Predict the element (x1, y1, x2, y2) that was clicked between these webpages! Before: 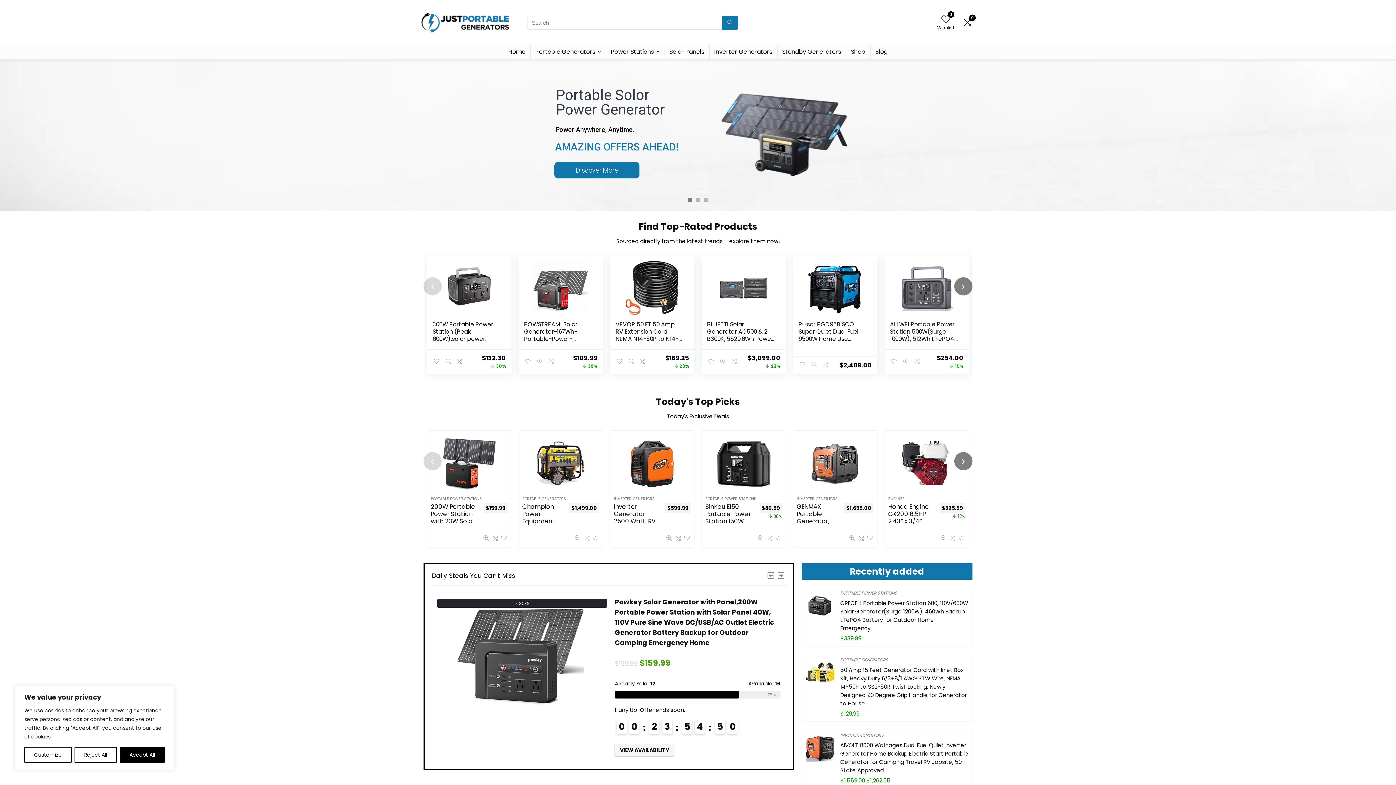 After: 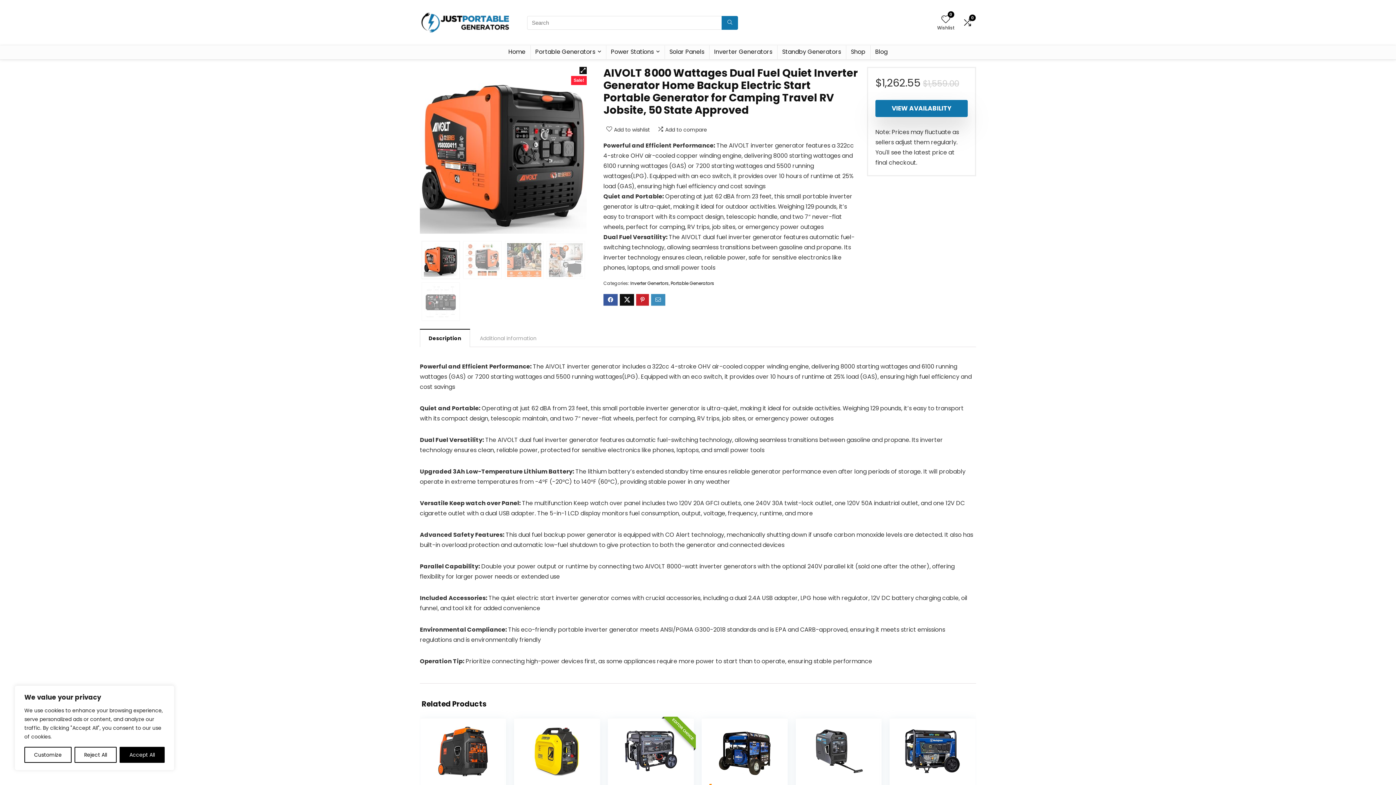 Action: bbox: (805, 733, 835, 762)